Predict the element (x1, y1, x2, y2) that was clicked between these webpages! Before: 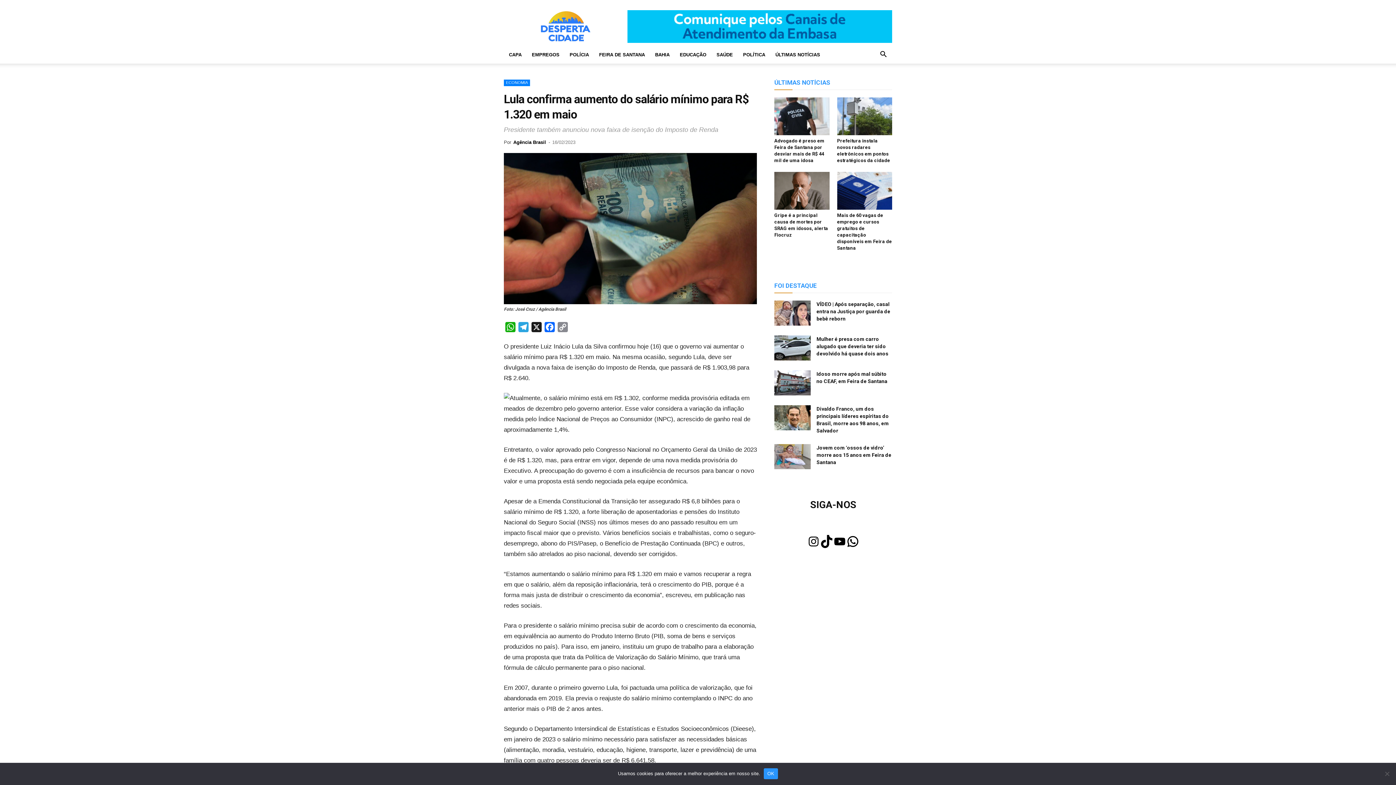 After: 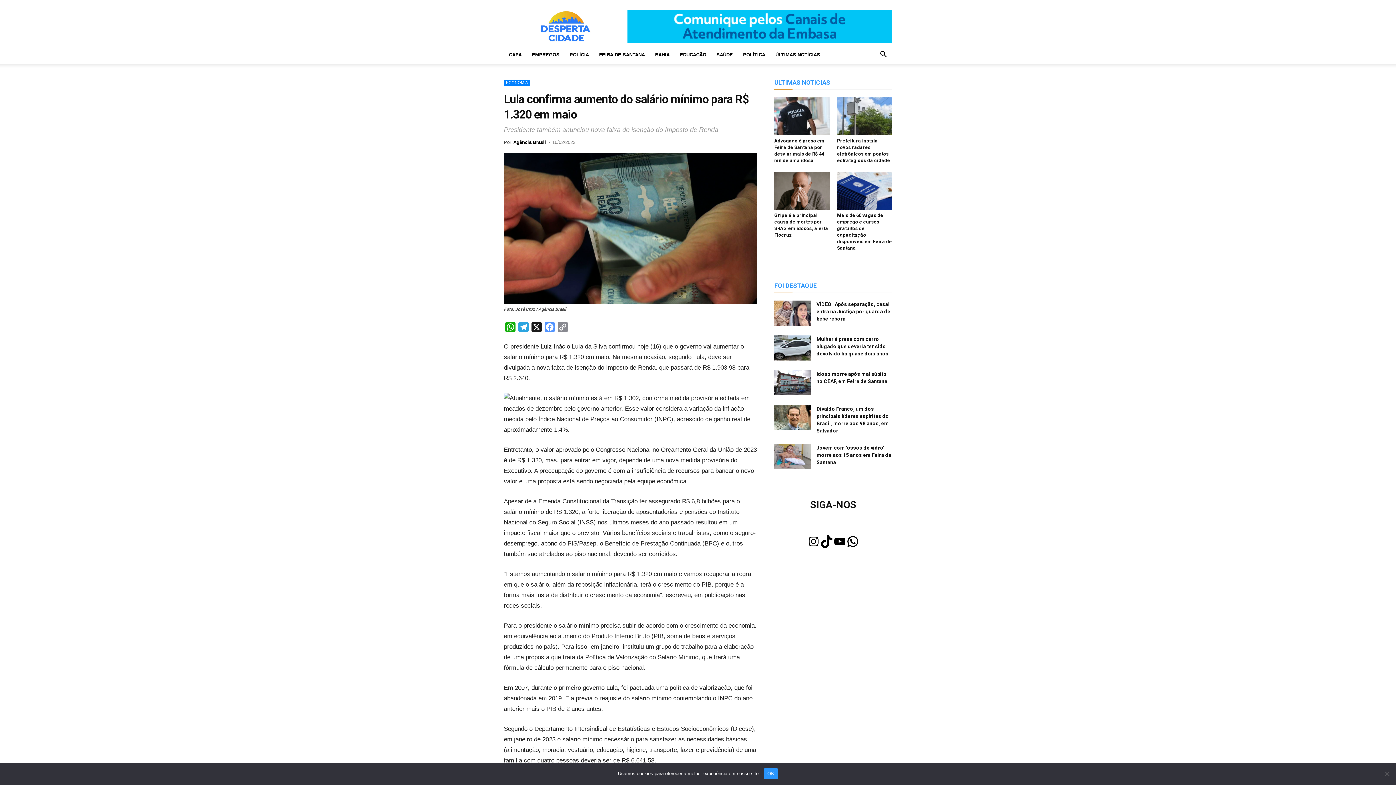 Action: bbox: (543, 322, 556, 335) label: Facebook